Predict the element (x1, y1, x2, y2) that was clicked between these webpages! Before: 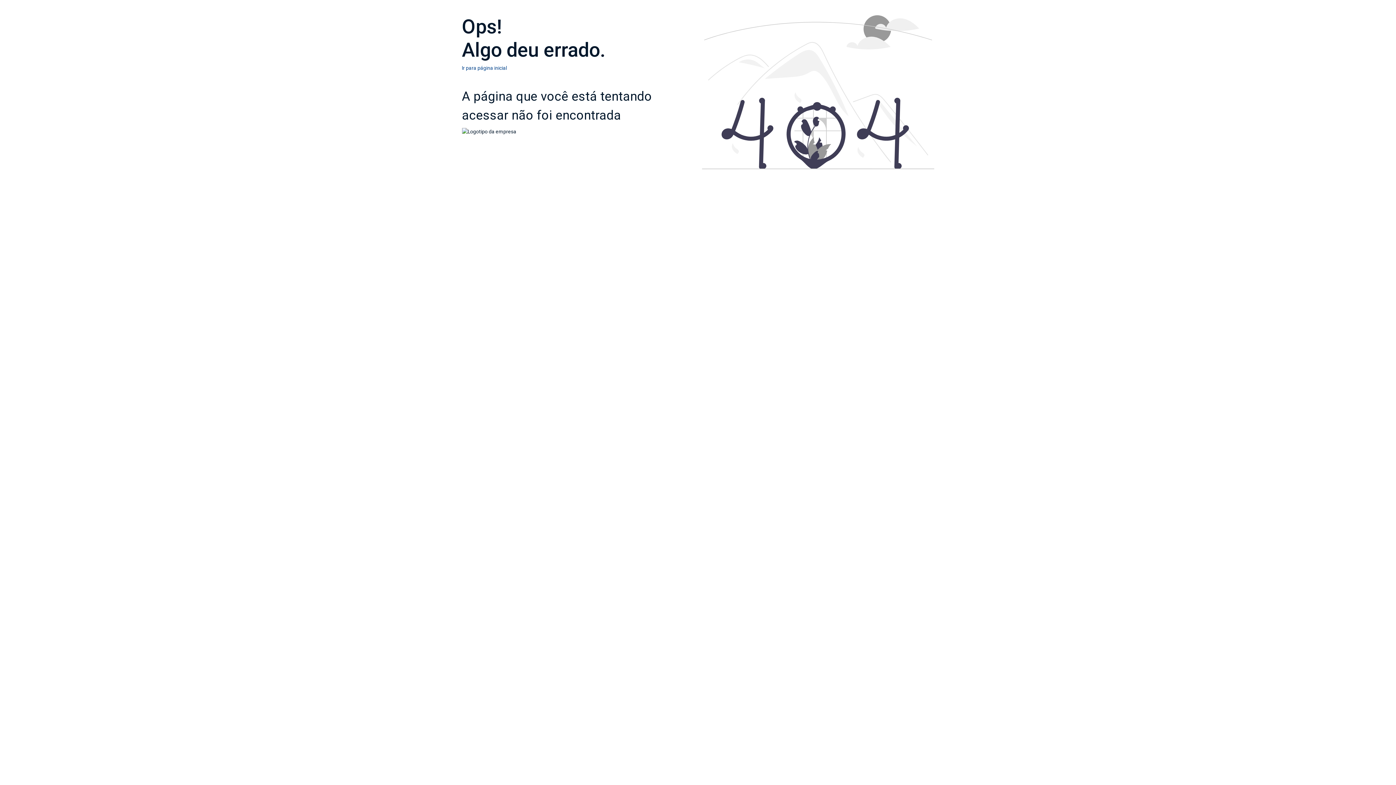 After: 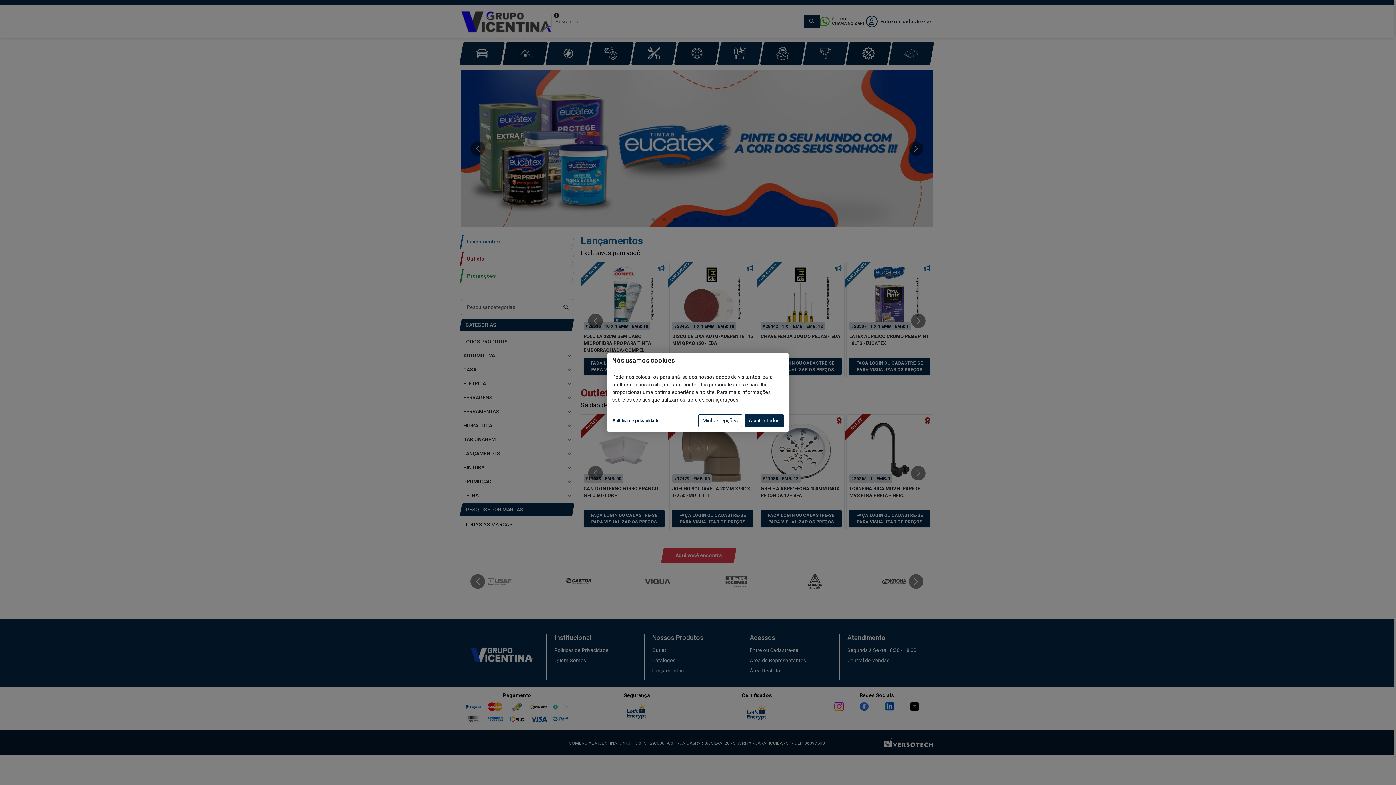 Action: label: Ir para página inicial bbox: (462, 65, 507, 70)